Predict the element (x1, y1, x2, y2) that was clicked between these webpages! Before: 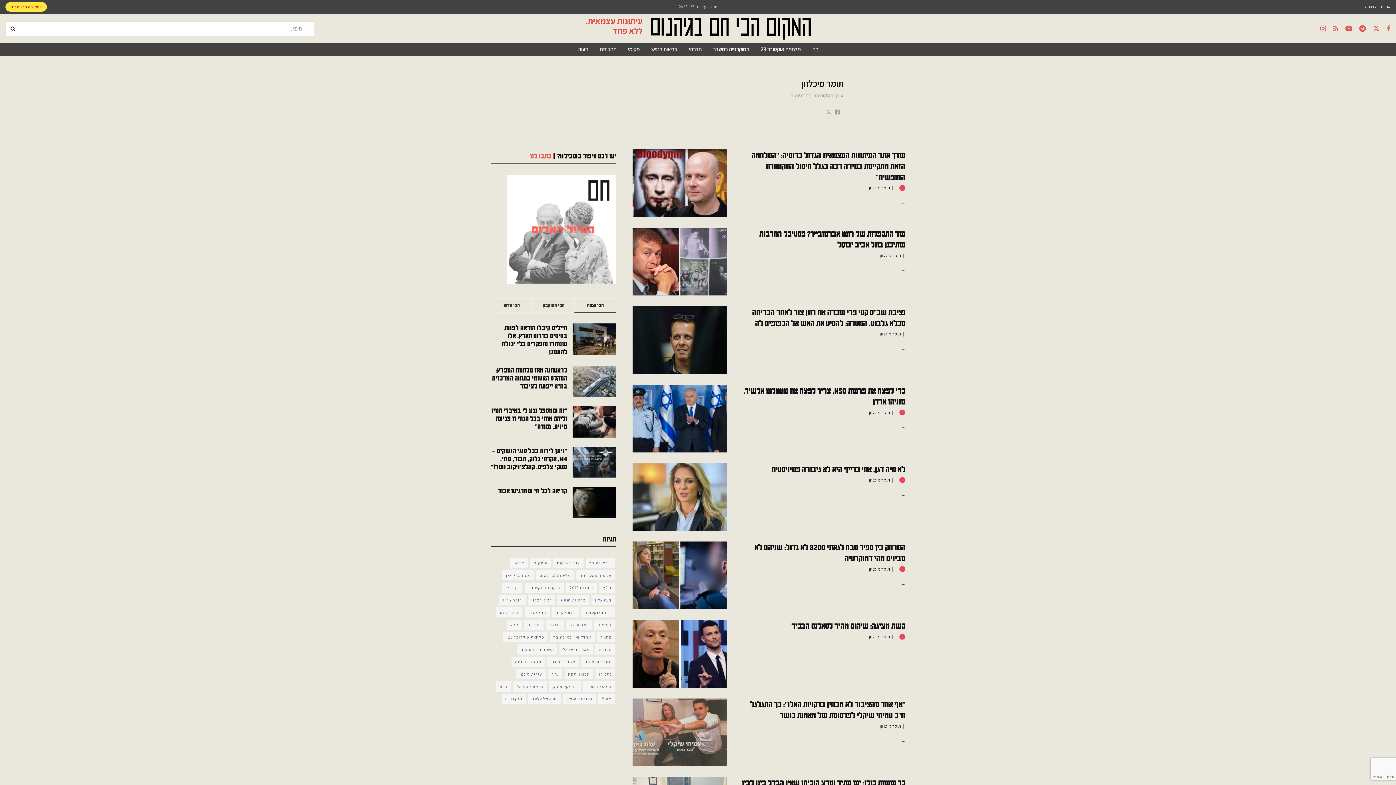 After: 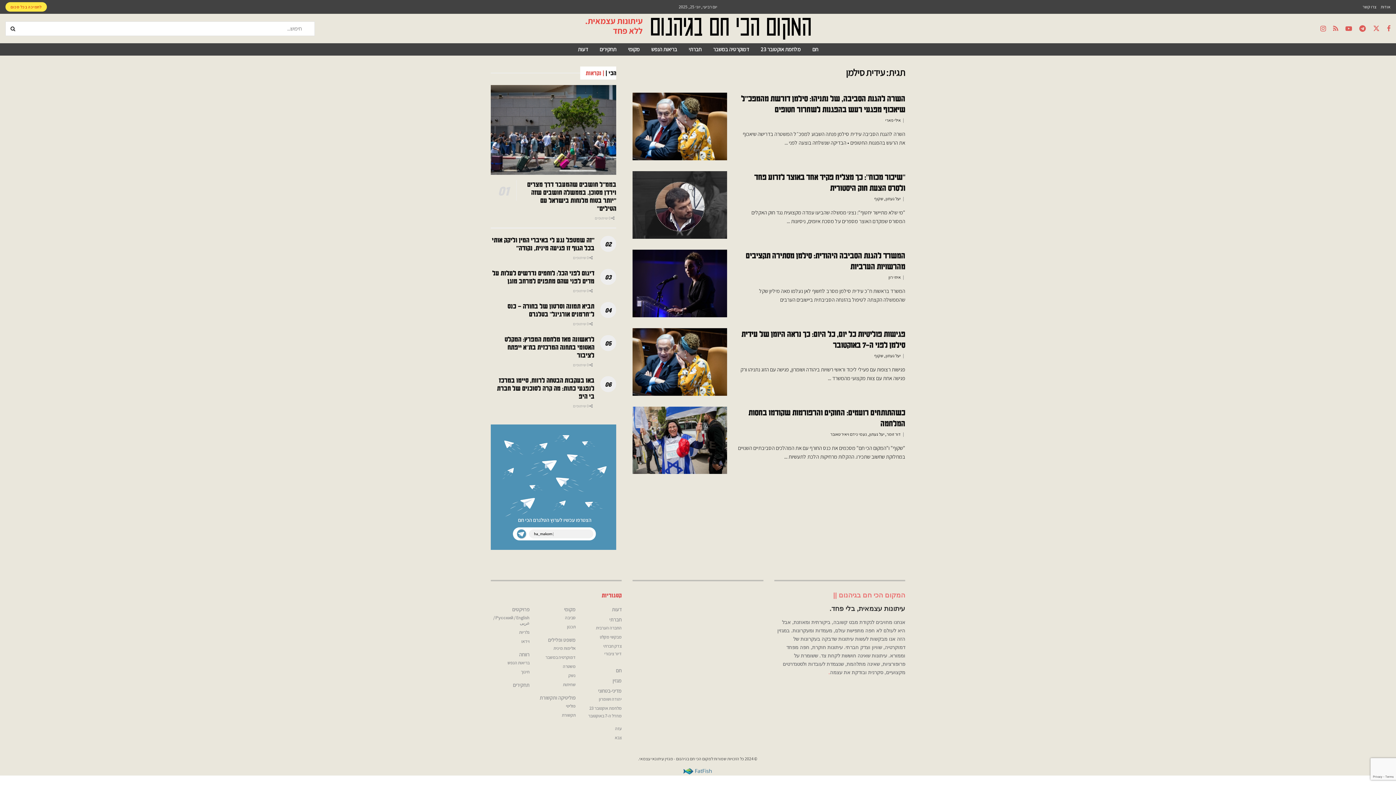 Action: label: עידית סילמן (5 פריטים) bbox: (516, 669, 545, 679)